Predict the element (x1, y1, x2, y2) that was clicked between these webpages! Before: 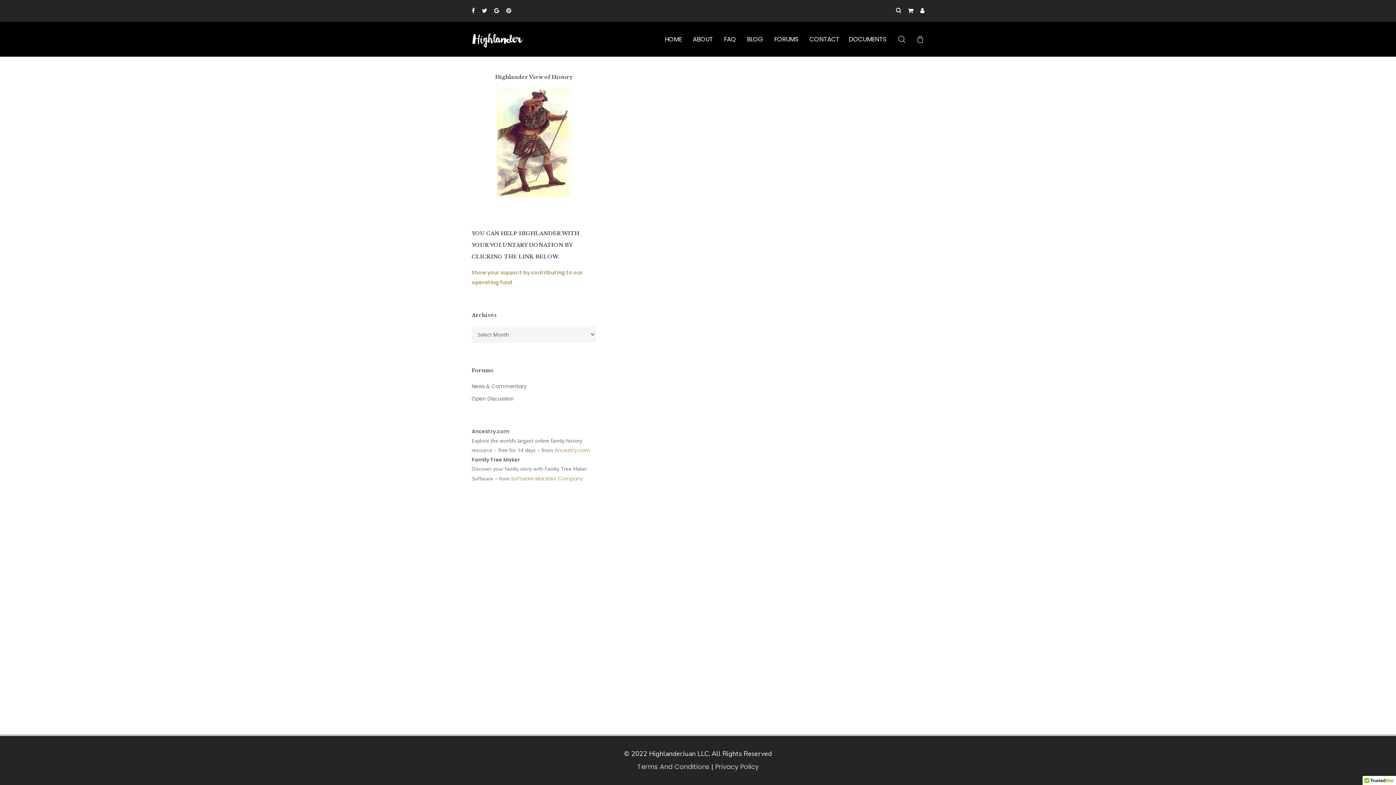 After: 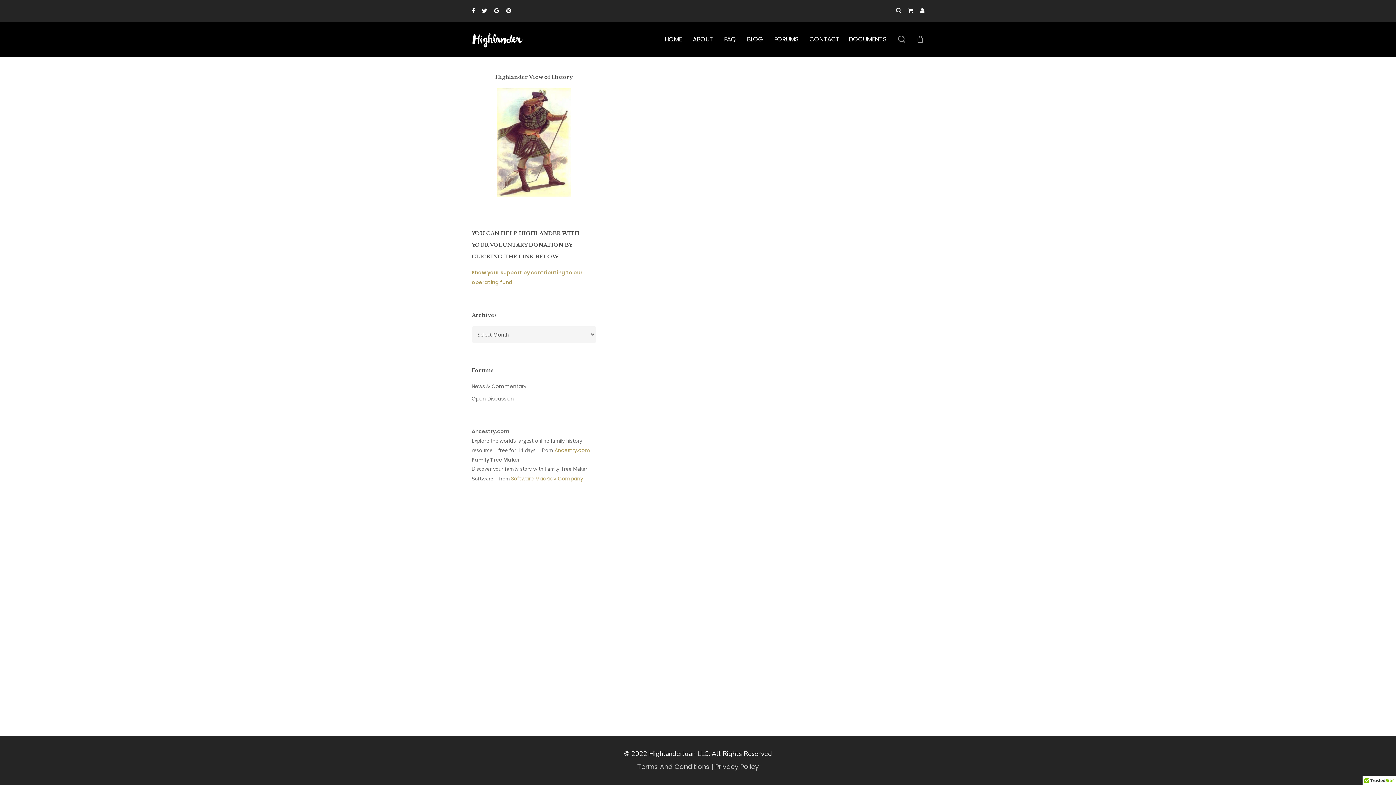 Action: bbox: (482, 7, 487, 14)